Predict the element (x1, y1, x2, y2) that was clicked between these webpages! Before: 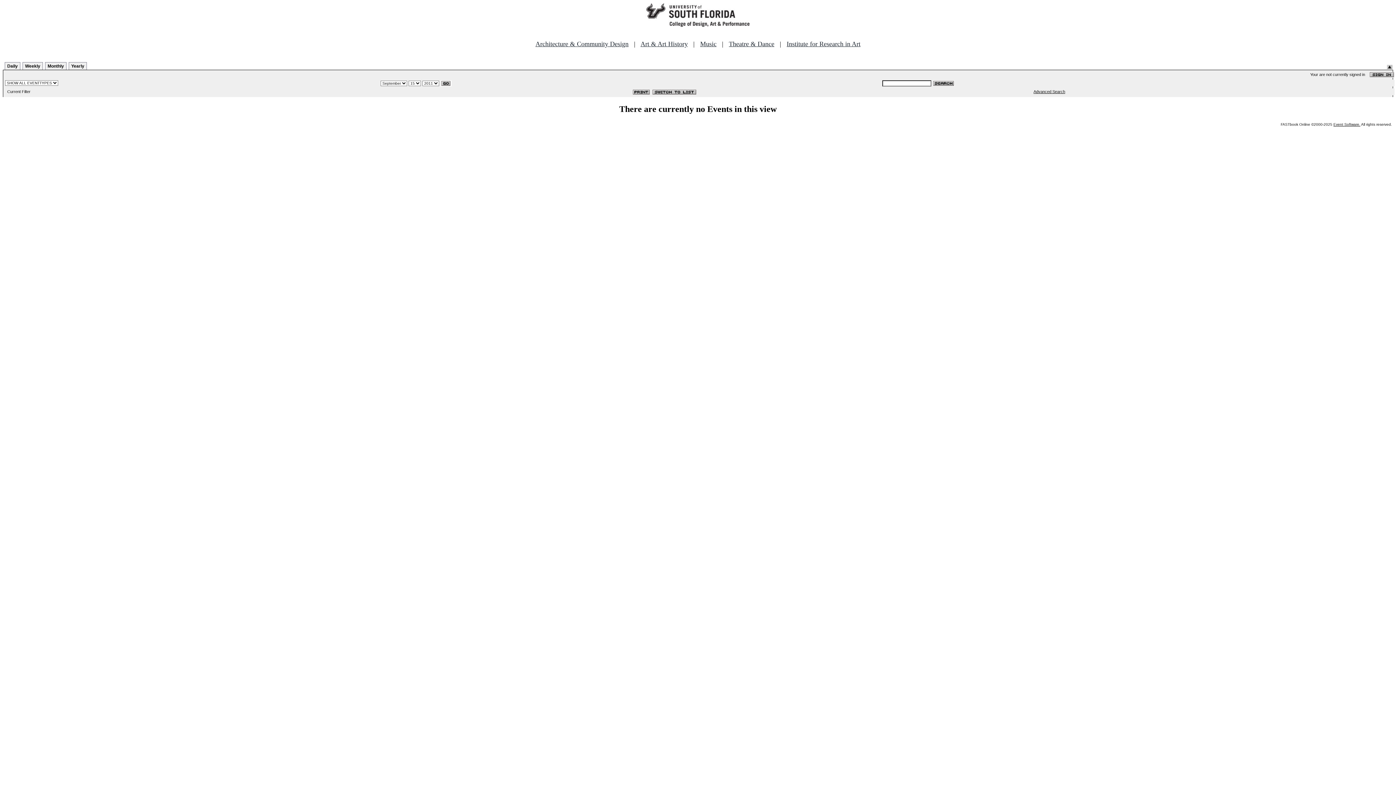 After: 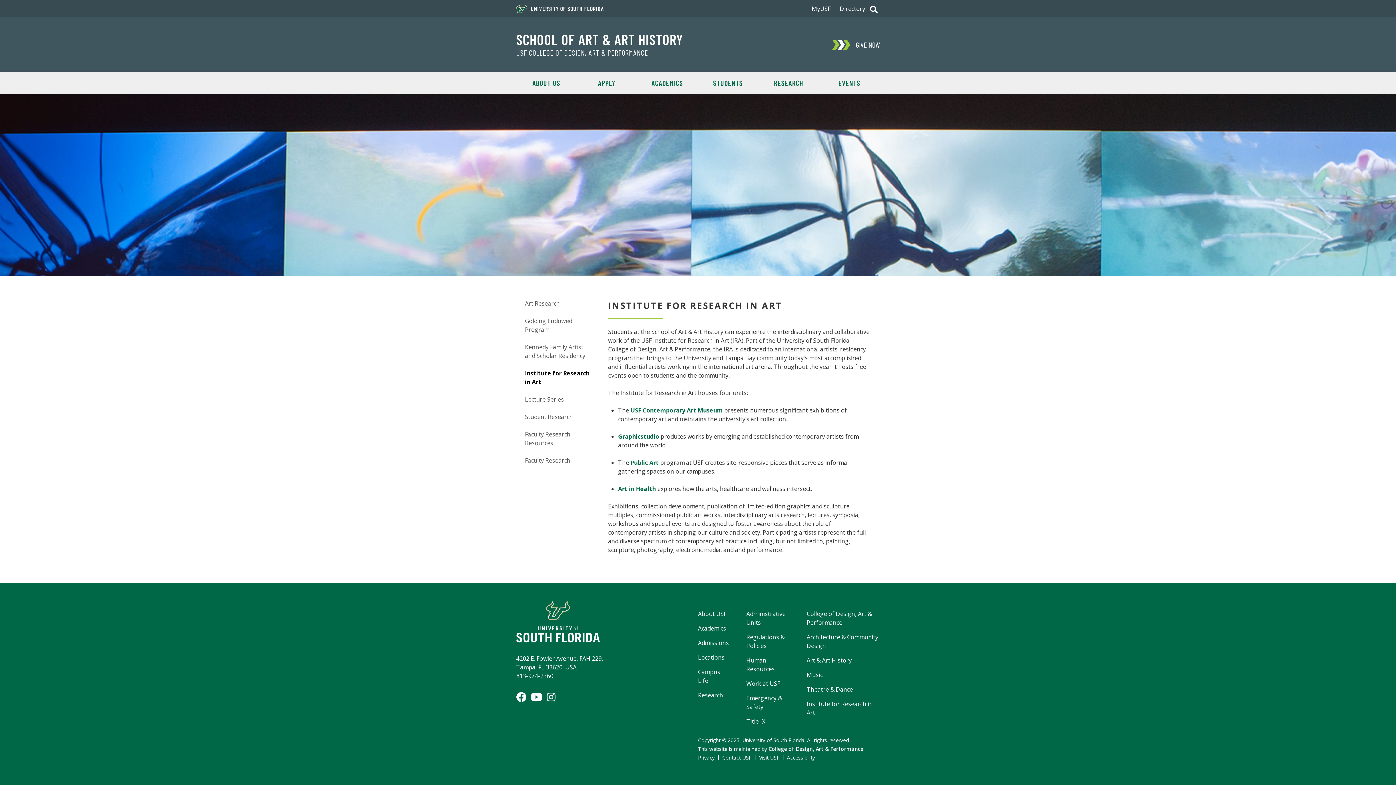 Action: label: Institute for Research in Art bbox: (786, 40, 860, 47)